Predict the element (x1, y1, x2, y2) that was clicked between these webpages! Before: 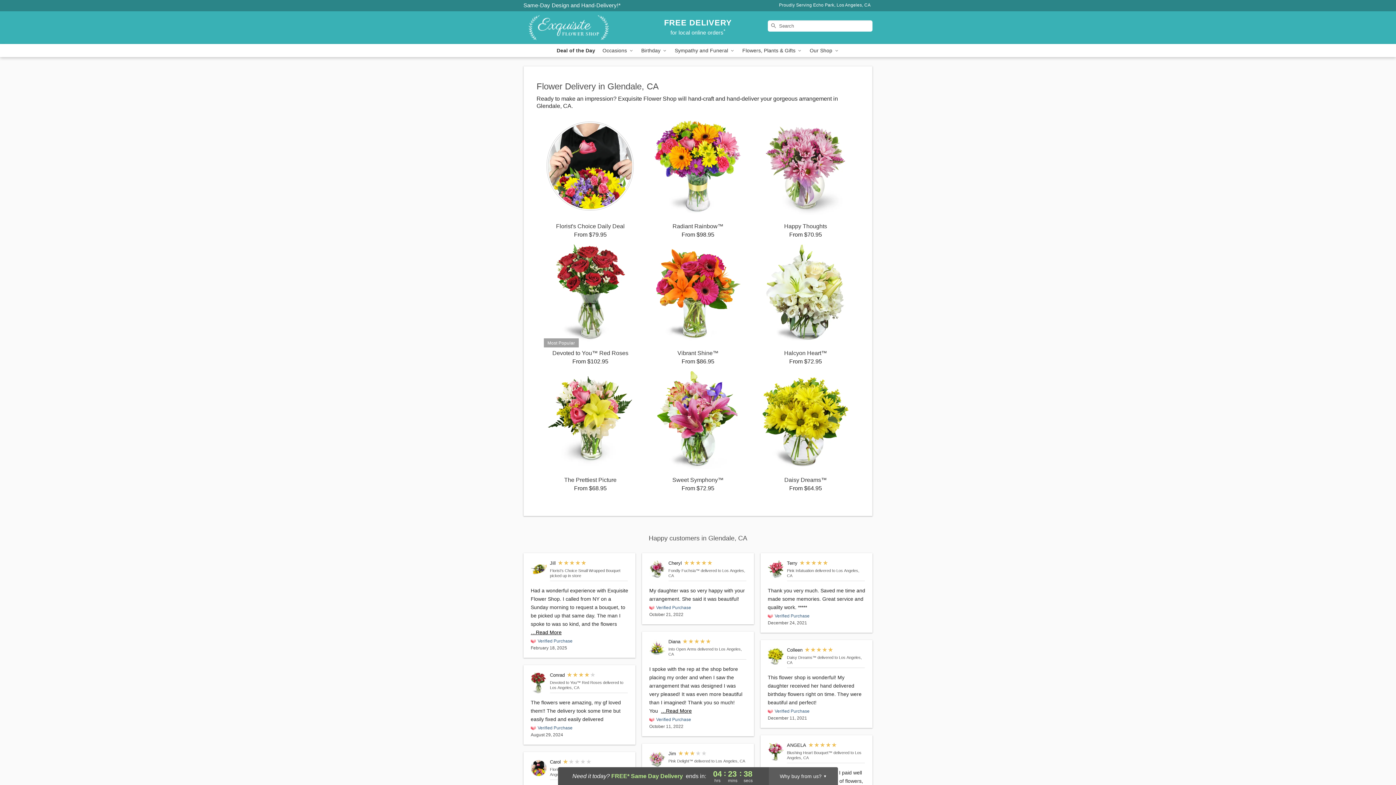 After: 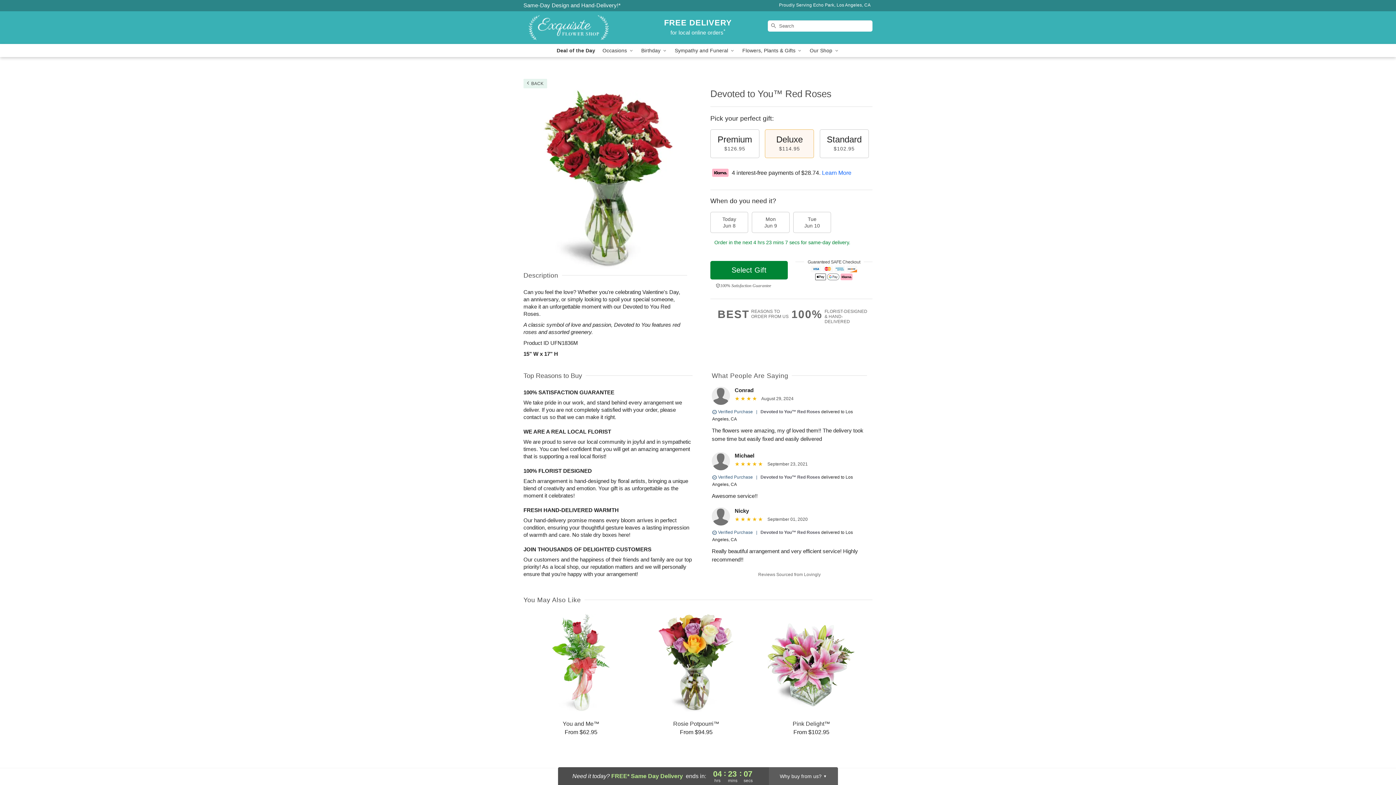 Action: label: Devoted to You™ Red Roses

From $102.95 bbox: (536, 244, 644, 365)